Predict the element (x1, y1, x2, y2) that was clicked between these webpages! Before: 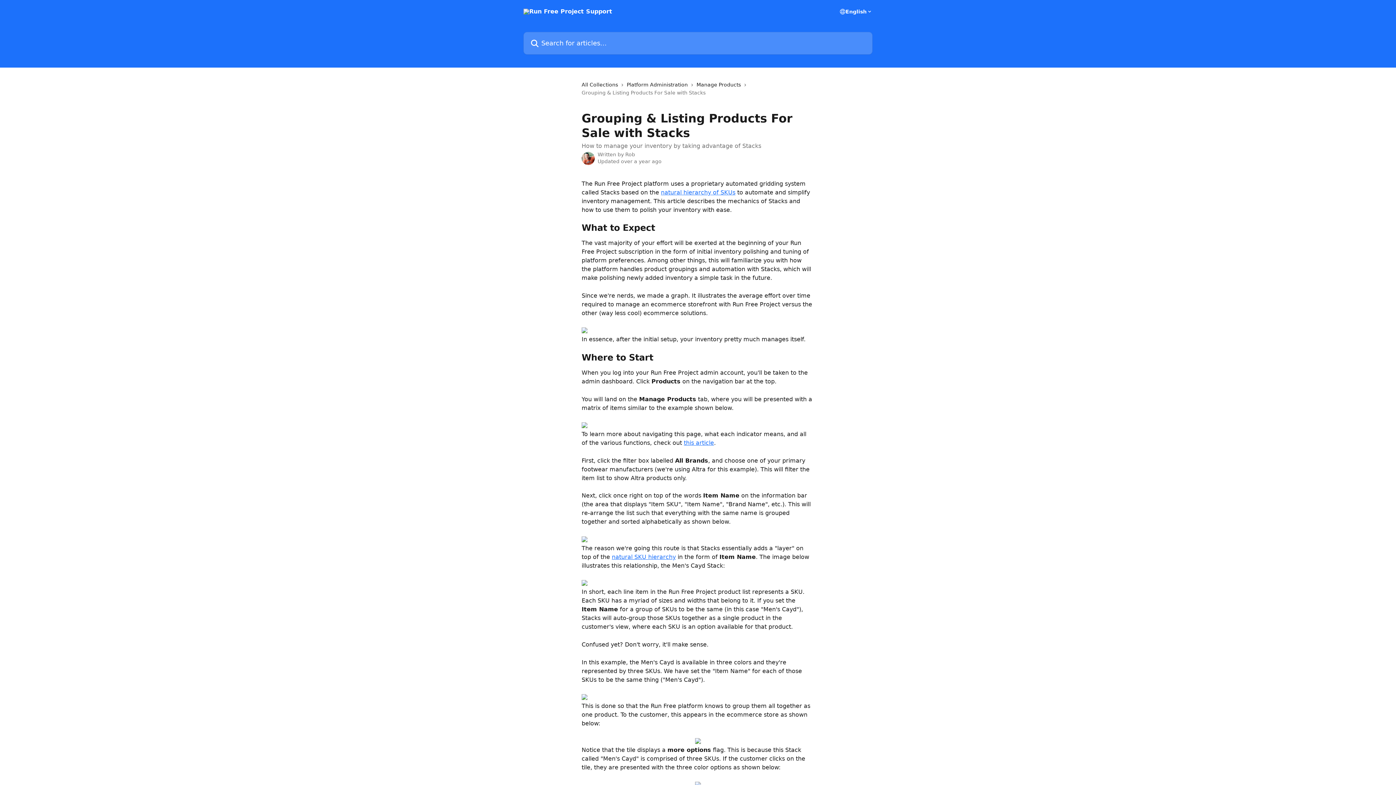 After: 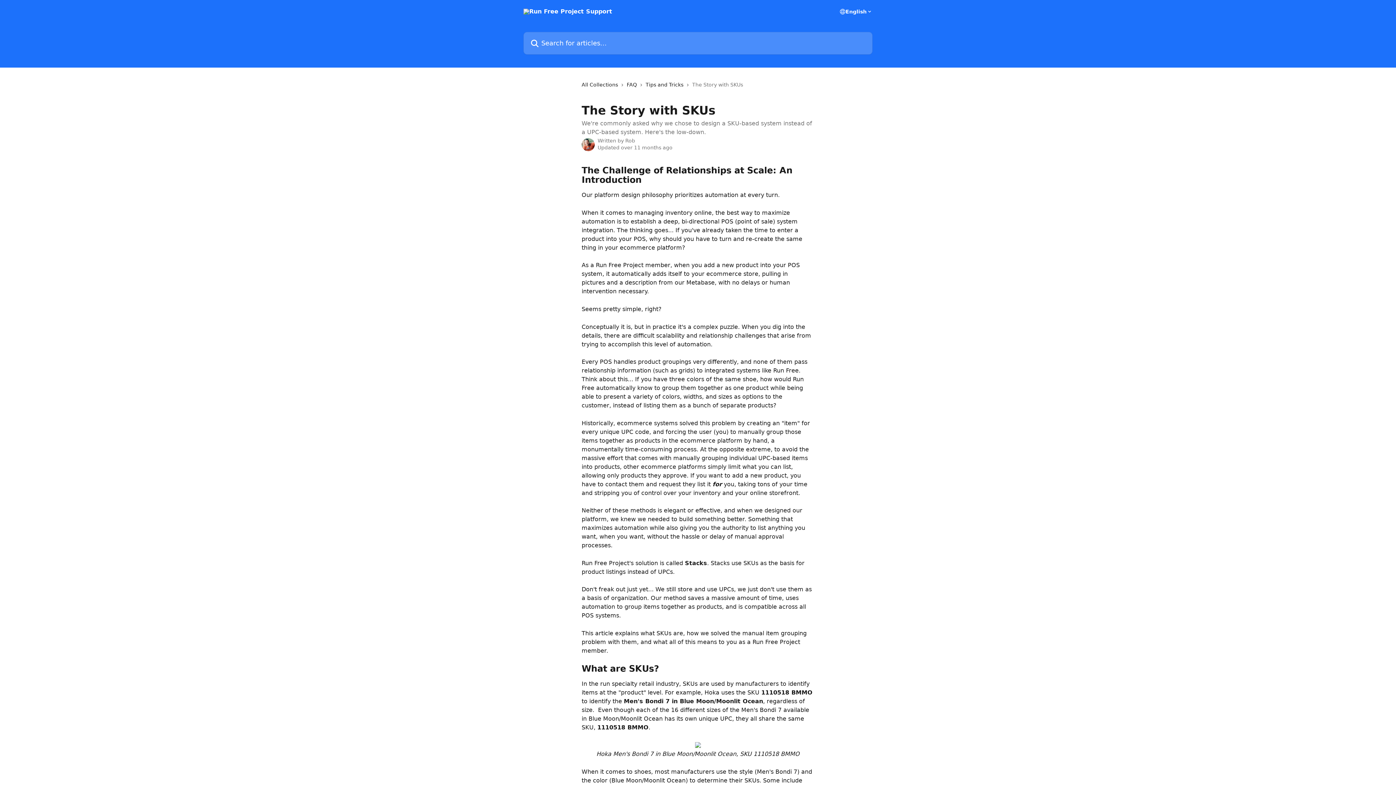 Action: bbox: (612, 553, 676, 560) label: natural SKU hierarchy